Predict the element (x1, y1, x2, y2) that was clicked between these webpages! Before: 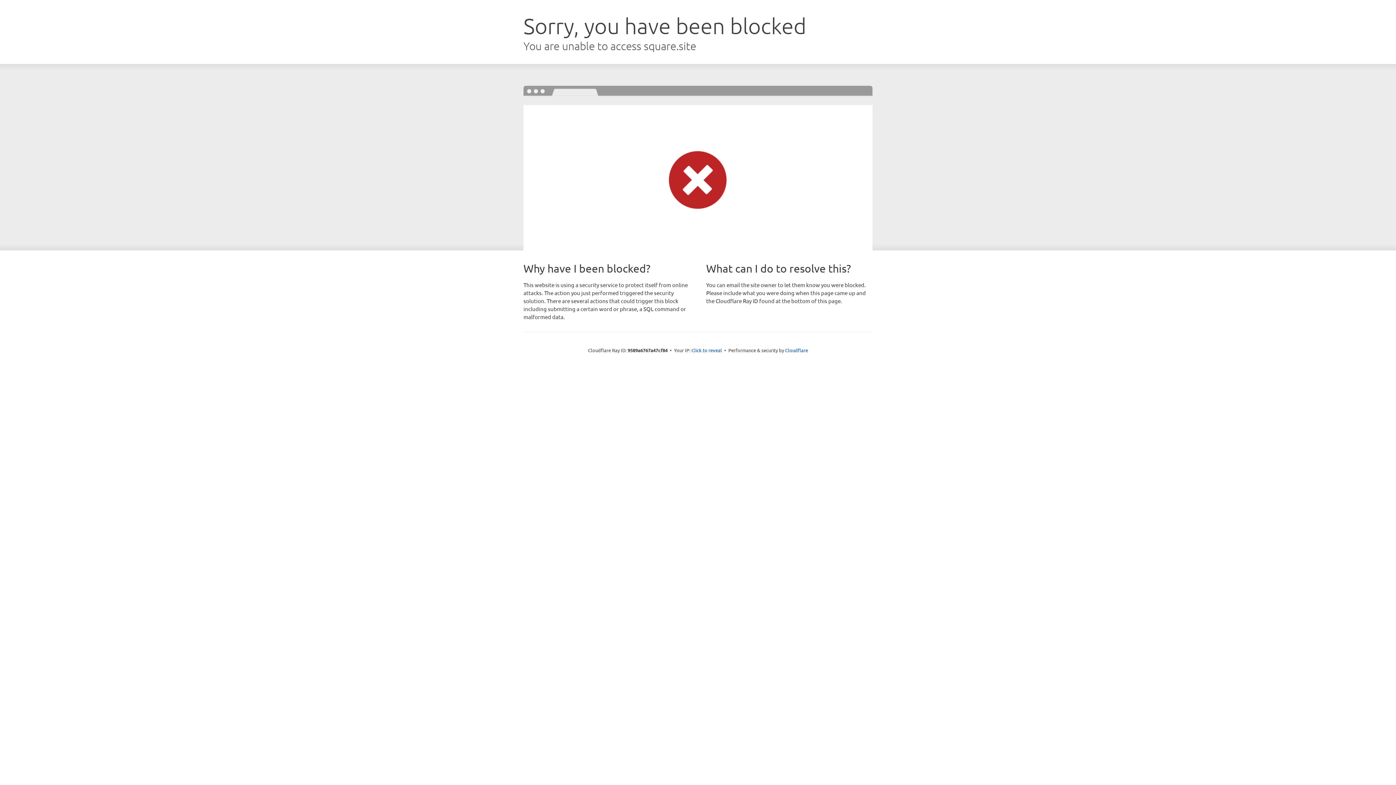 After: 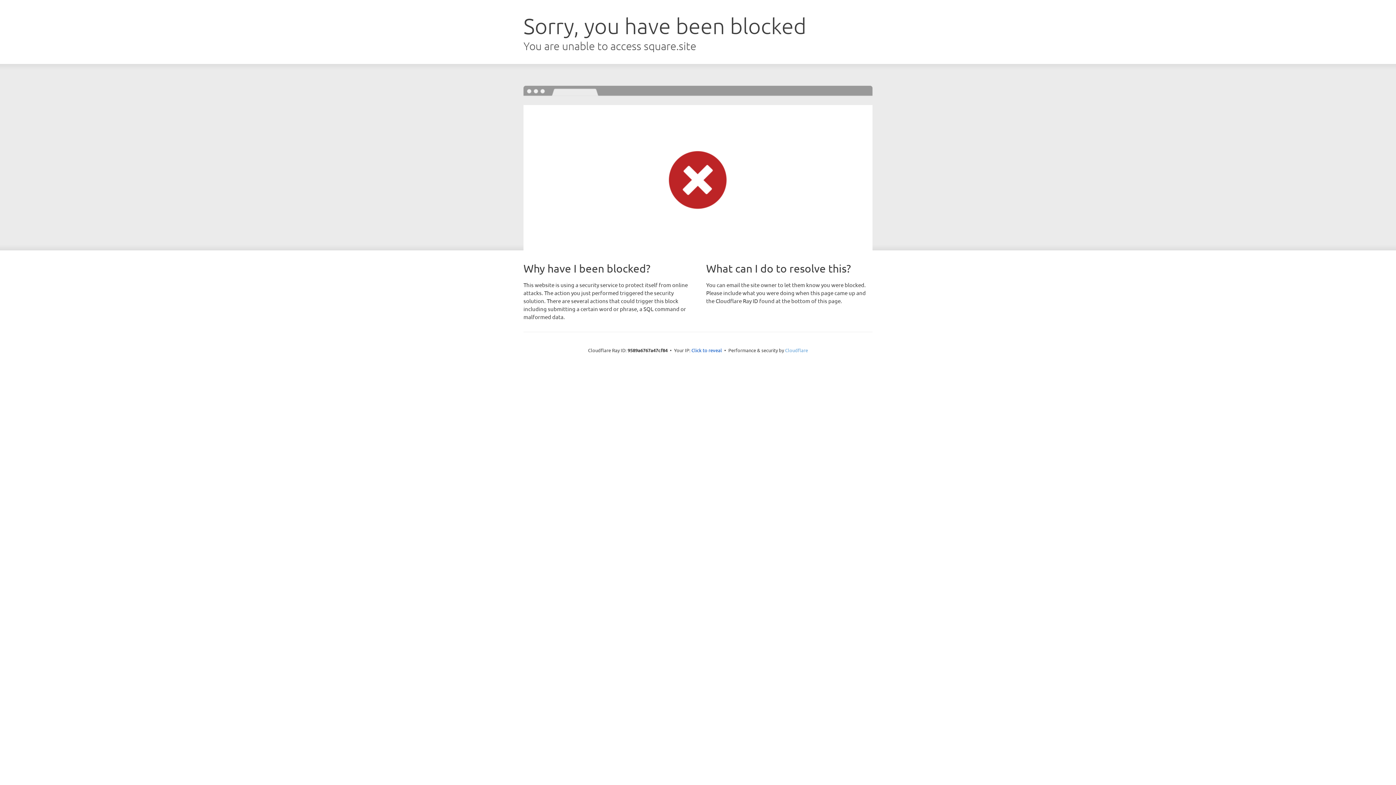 Action: label: Cloudflare bbox: (785, 347, 808, 353)